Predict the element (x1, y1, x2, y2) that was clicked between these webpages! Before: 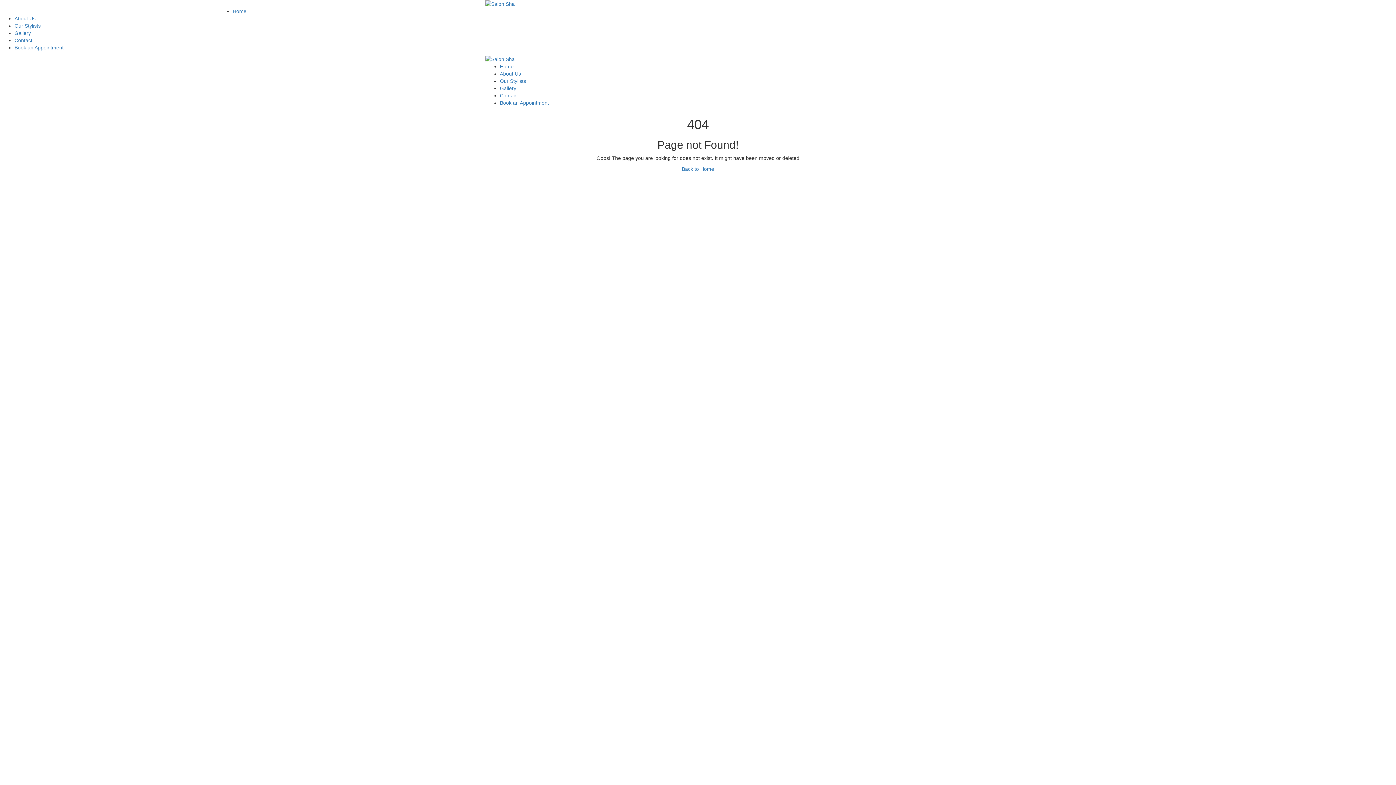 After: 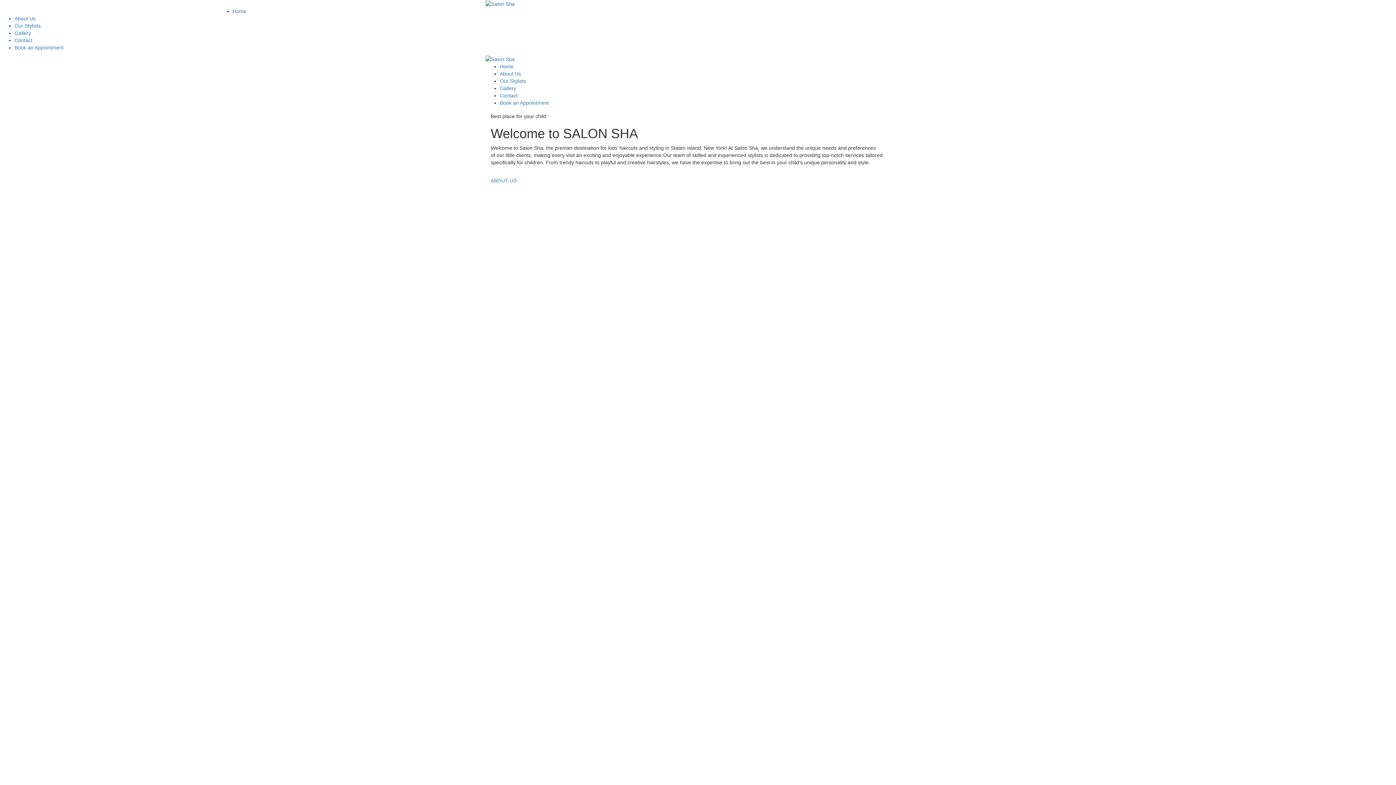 Action: label: About Us bbox: (14, 15, 35, 21)